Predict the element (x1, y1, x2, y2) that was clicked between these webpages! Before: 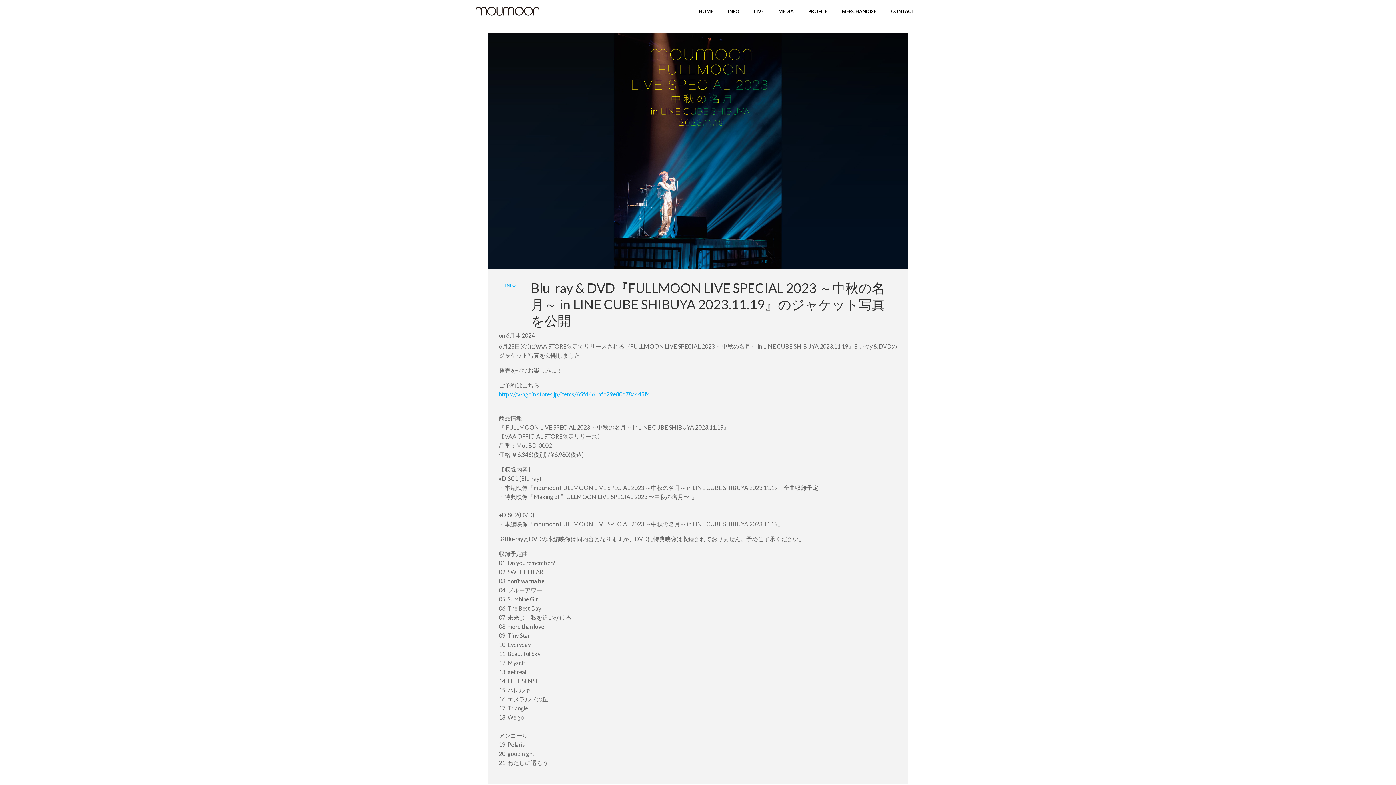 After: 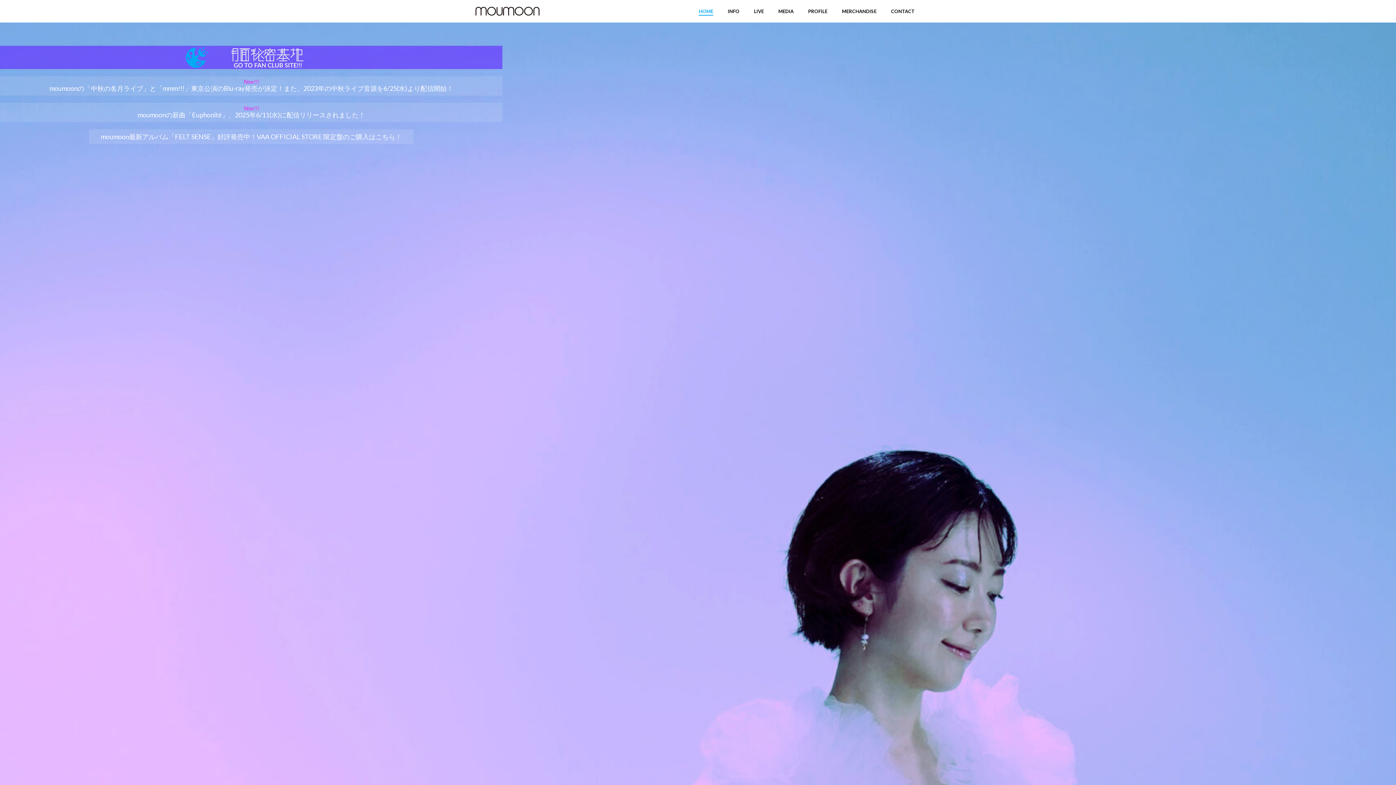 Action: label: HOME bbox: (698, 7, 713, 14)